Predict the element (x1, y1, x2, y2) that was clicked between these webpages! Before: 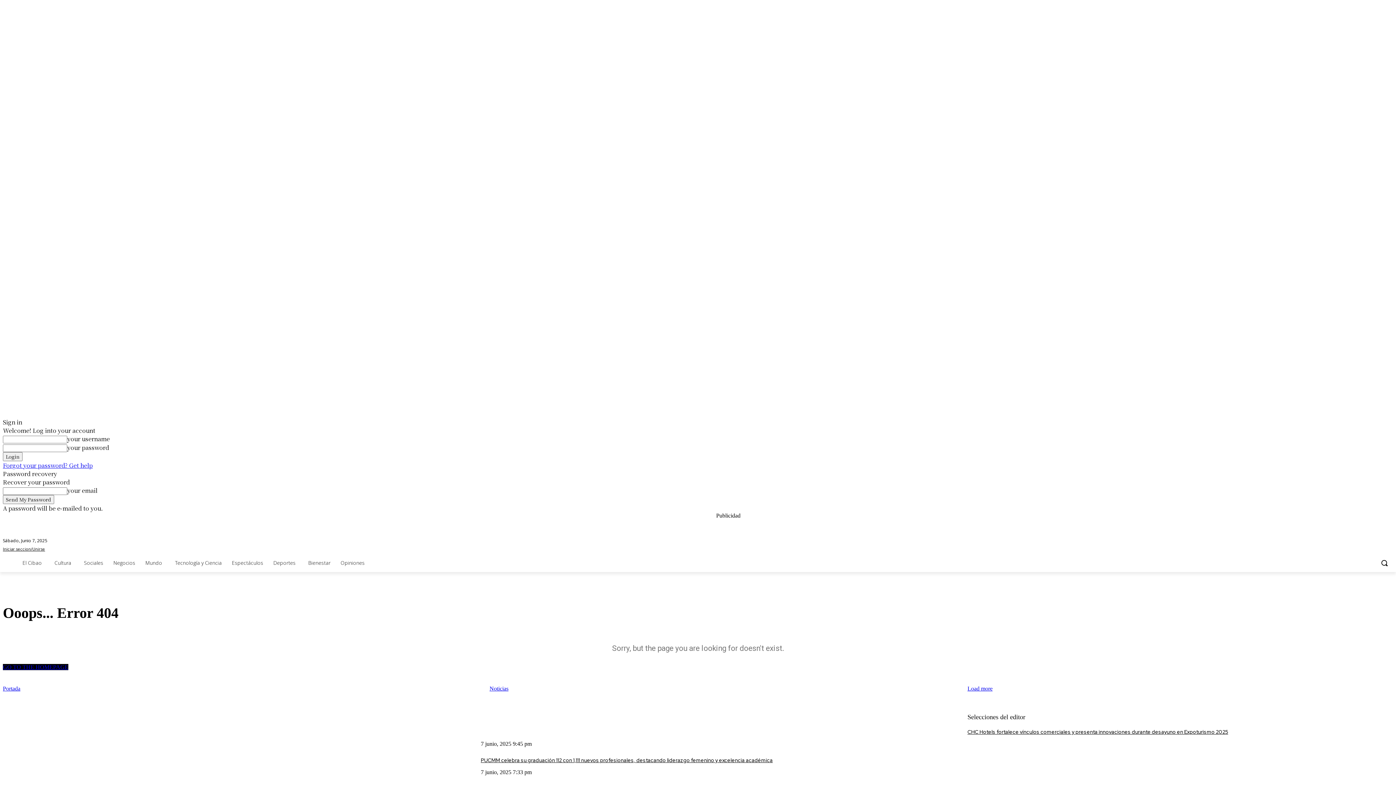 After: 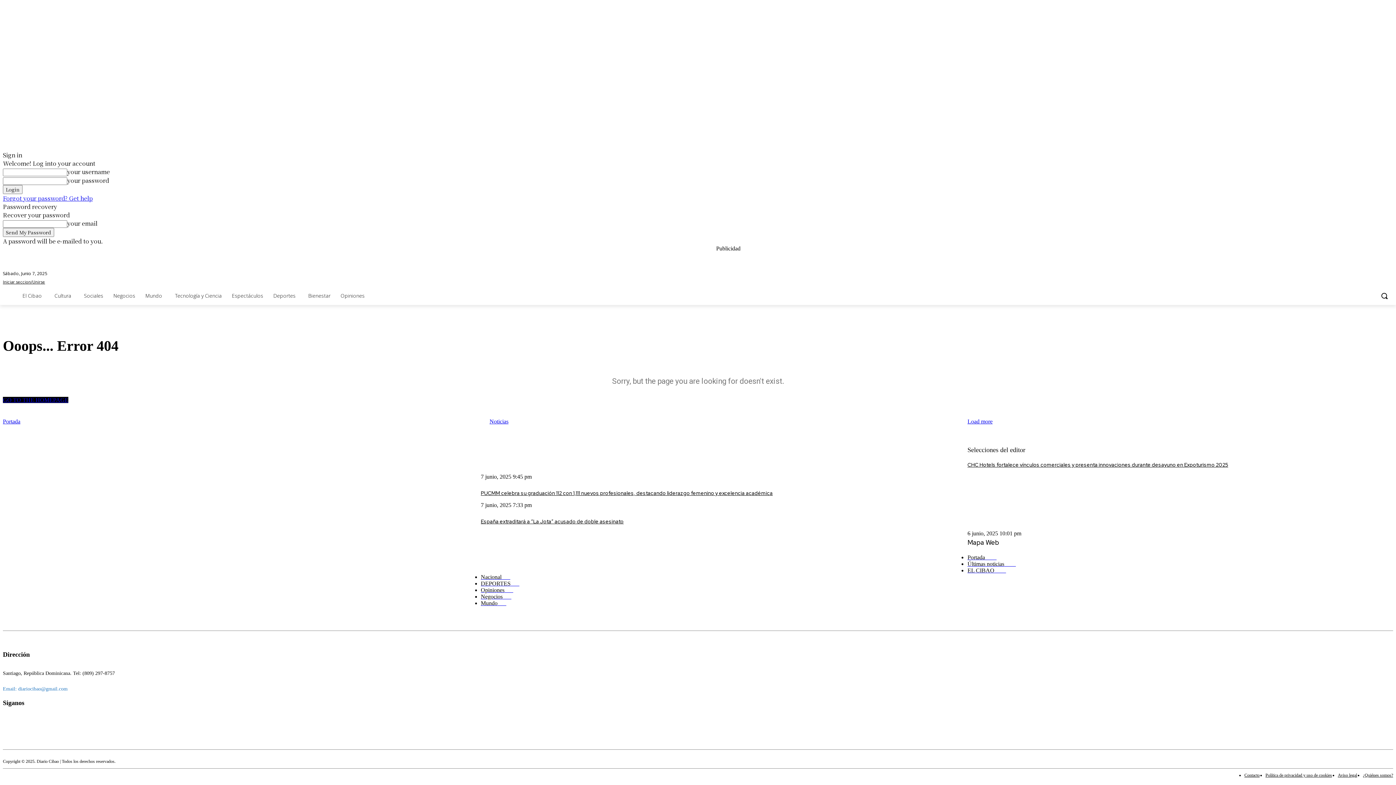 Action: label: Iniciar seccion/Unirse bbox: (2, 544, 45, 554)